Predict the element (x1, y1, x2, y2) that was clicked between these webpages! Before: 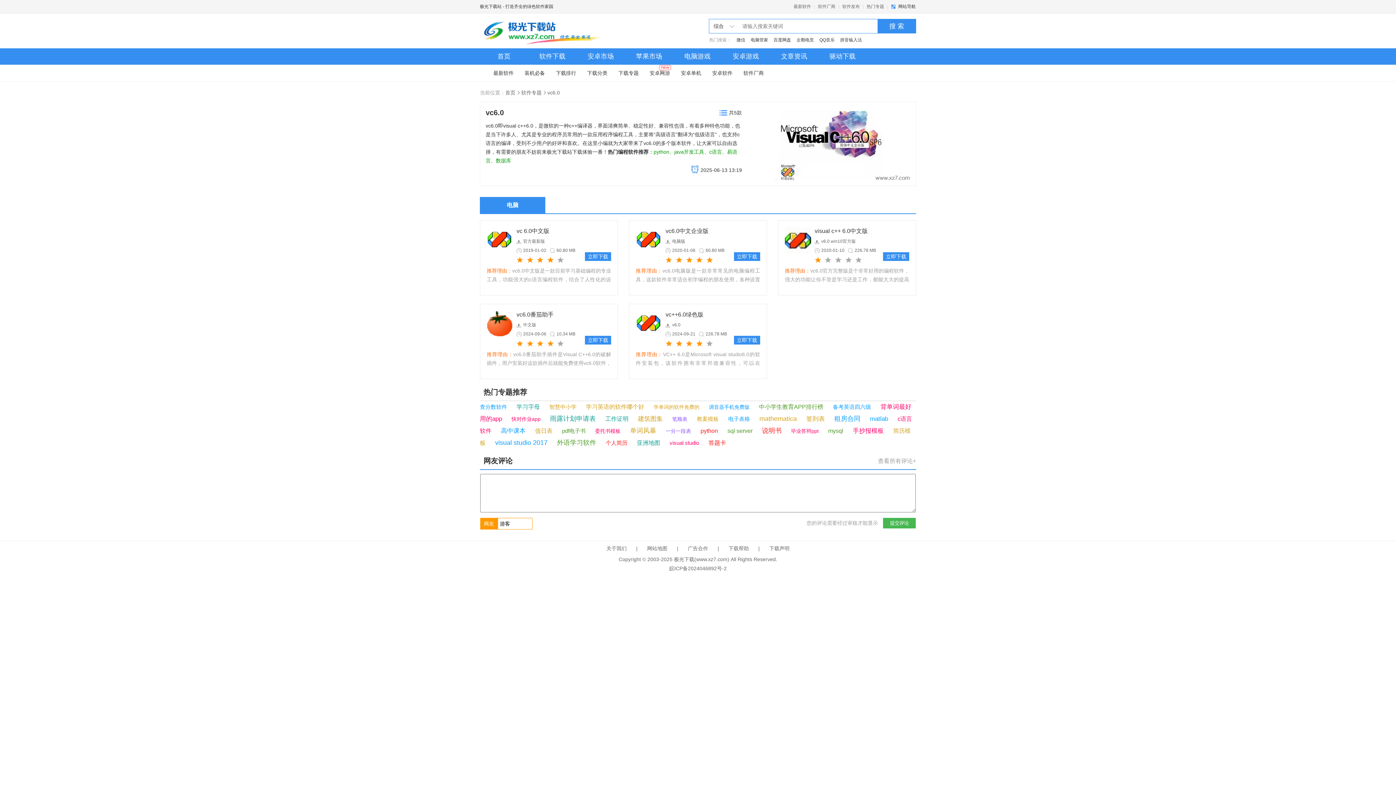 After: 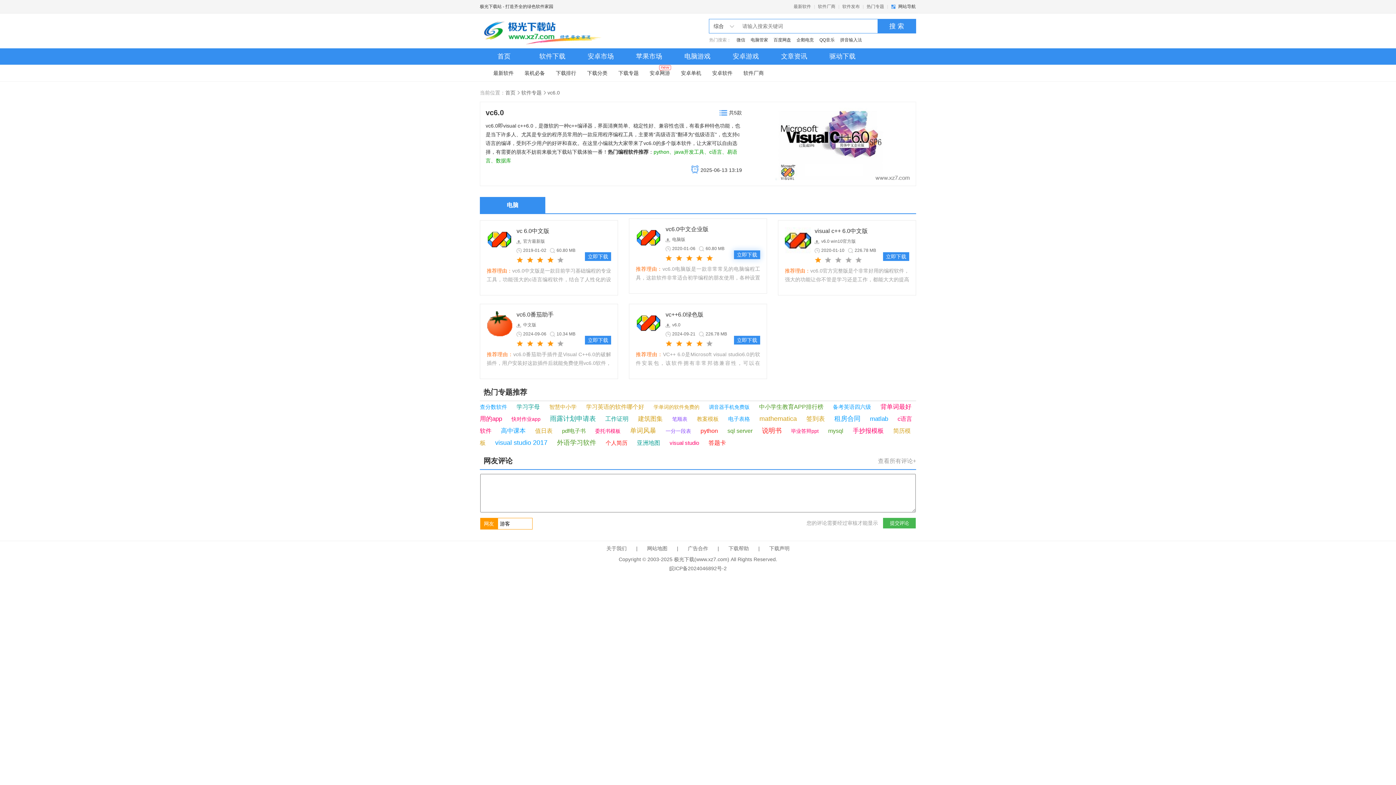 Action: bbox: (734, 252, 760, 261) label: 立即下载